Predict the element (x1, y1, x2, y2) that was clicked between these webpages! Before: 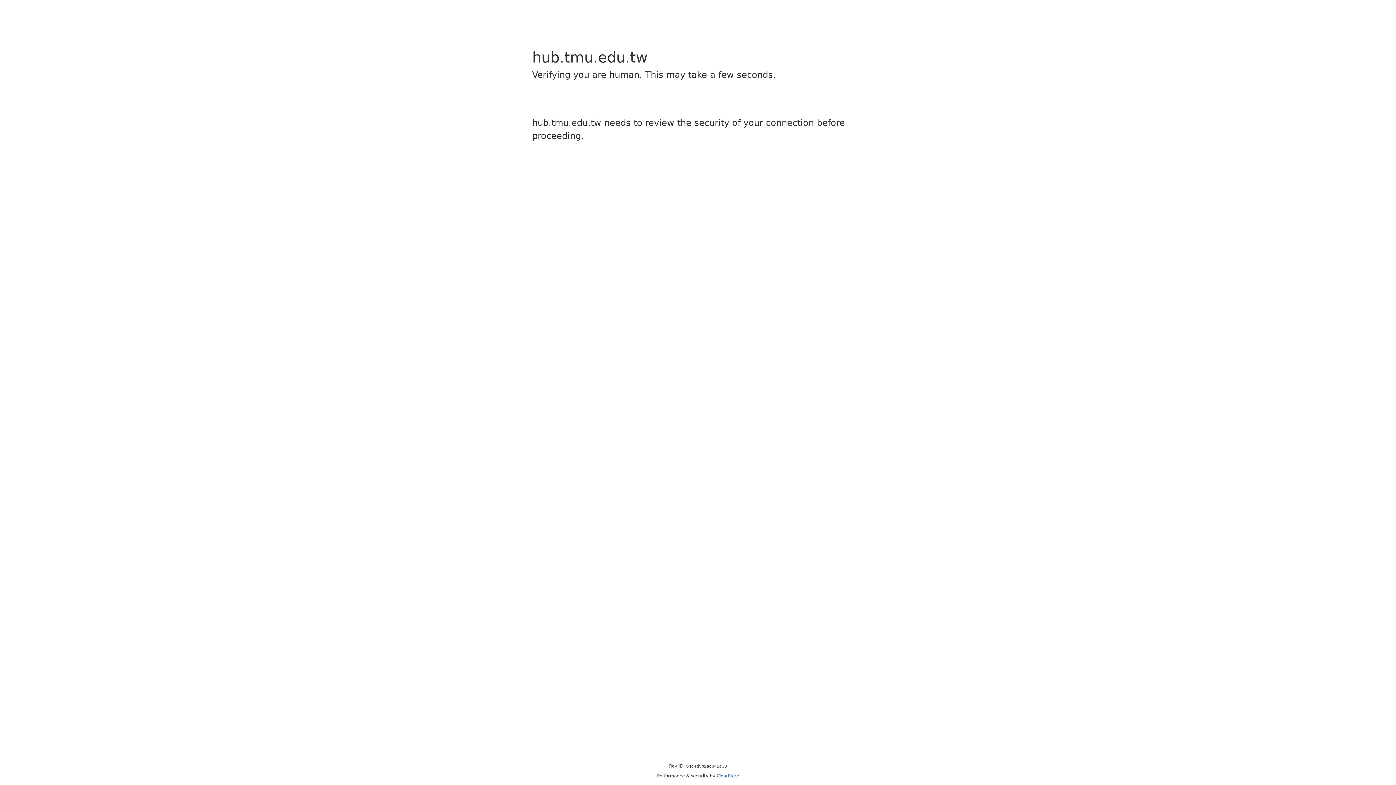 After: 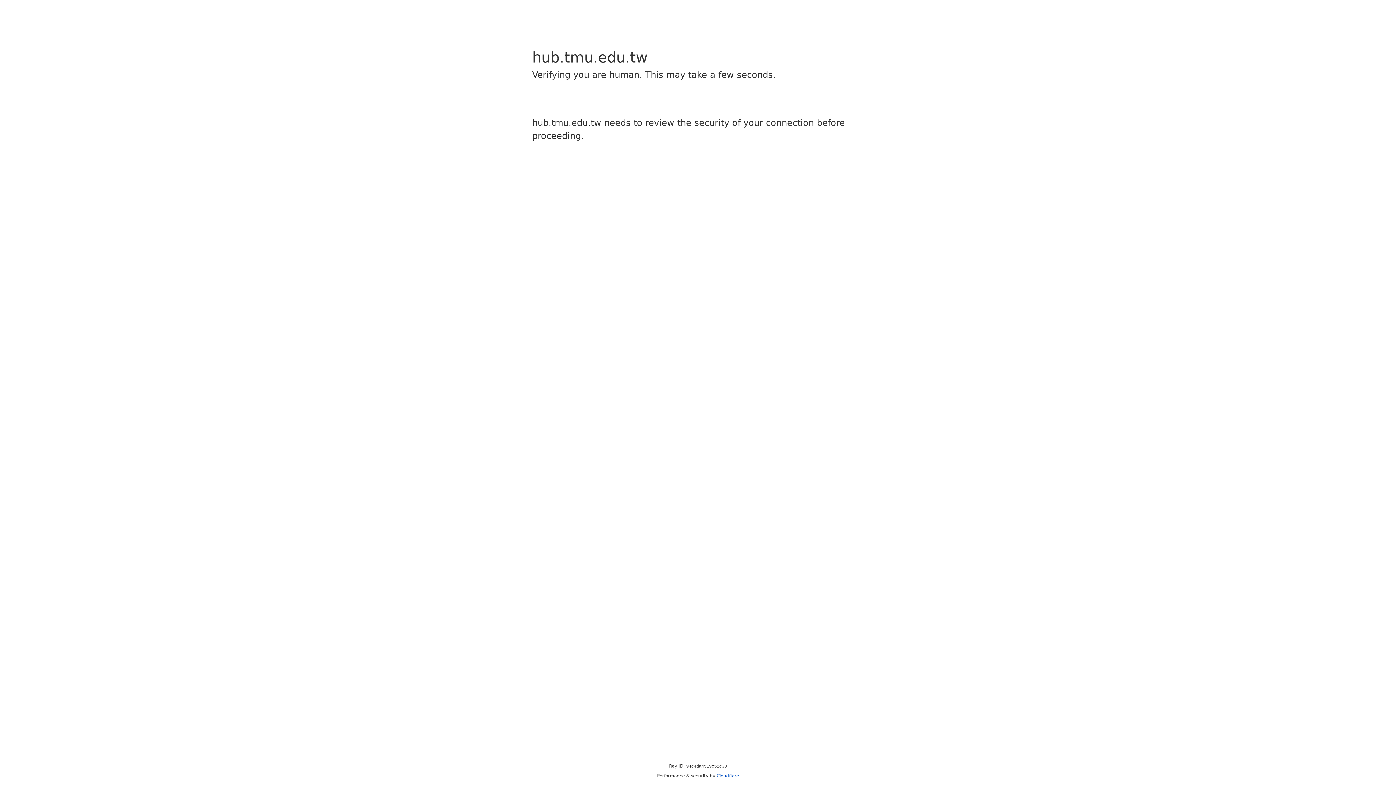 Action: bbox: (716, 773, 739, 778) label: Cloudflare